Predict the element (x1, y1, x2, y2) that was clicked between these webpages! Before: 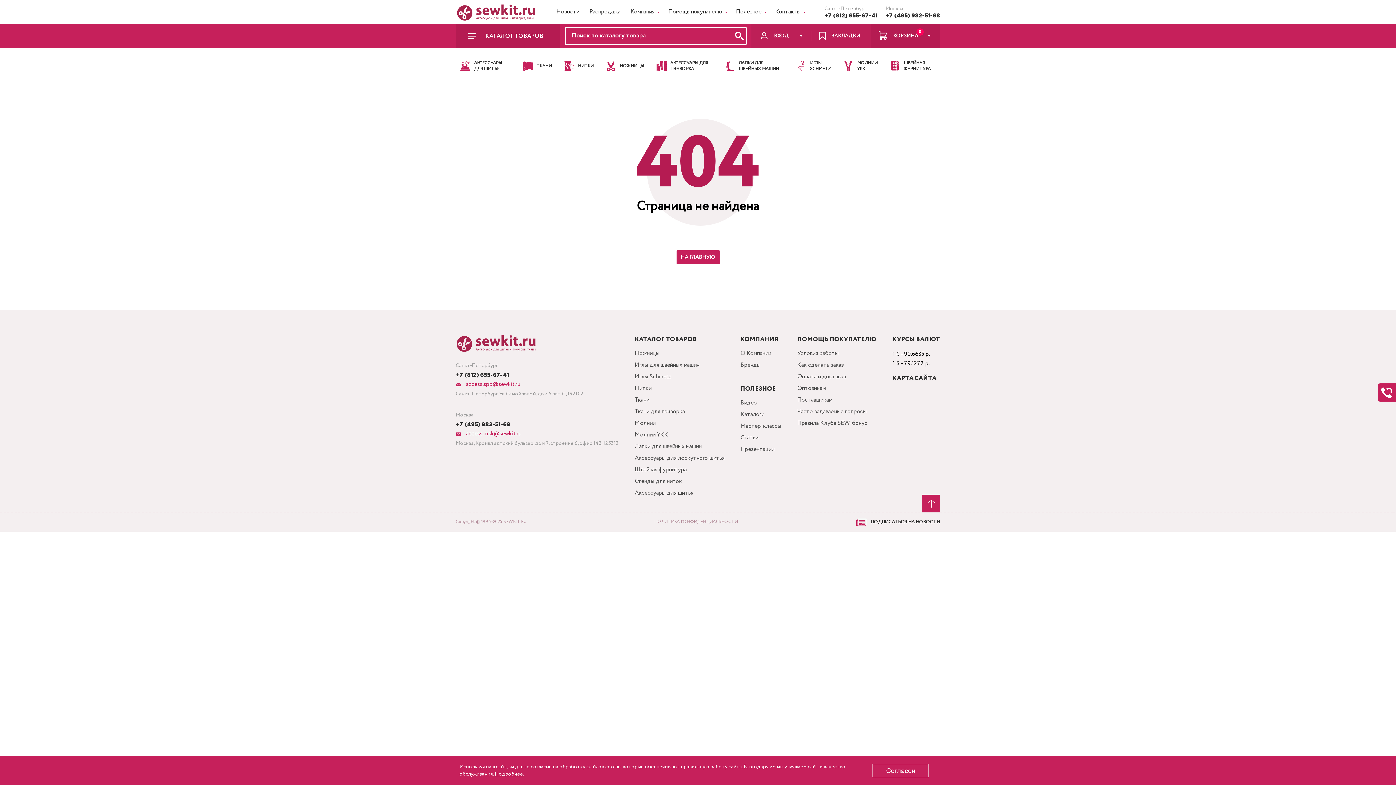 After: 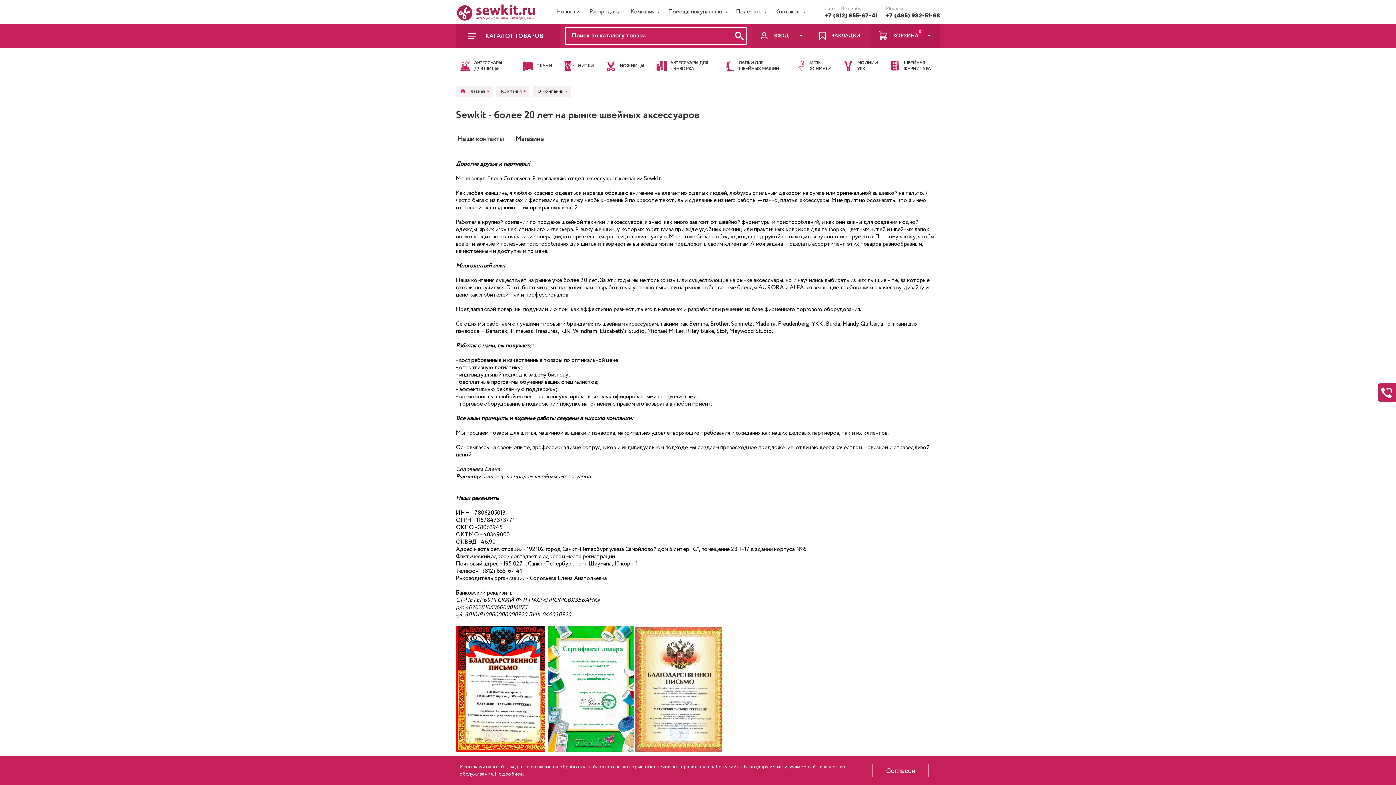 Action: label: О Компании bbox: (740, 348, 781, 359)